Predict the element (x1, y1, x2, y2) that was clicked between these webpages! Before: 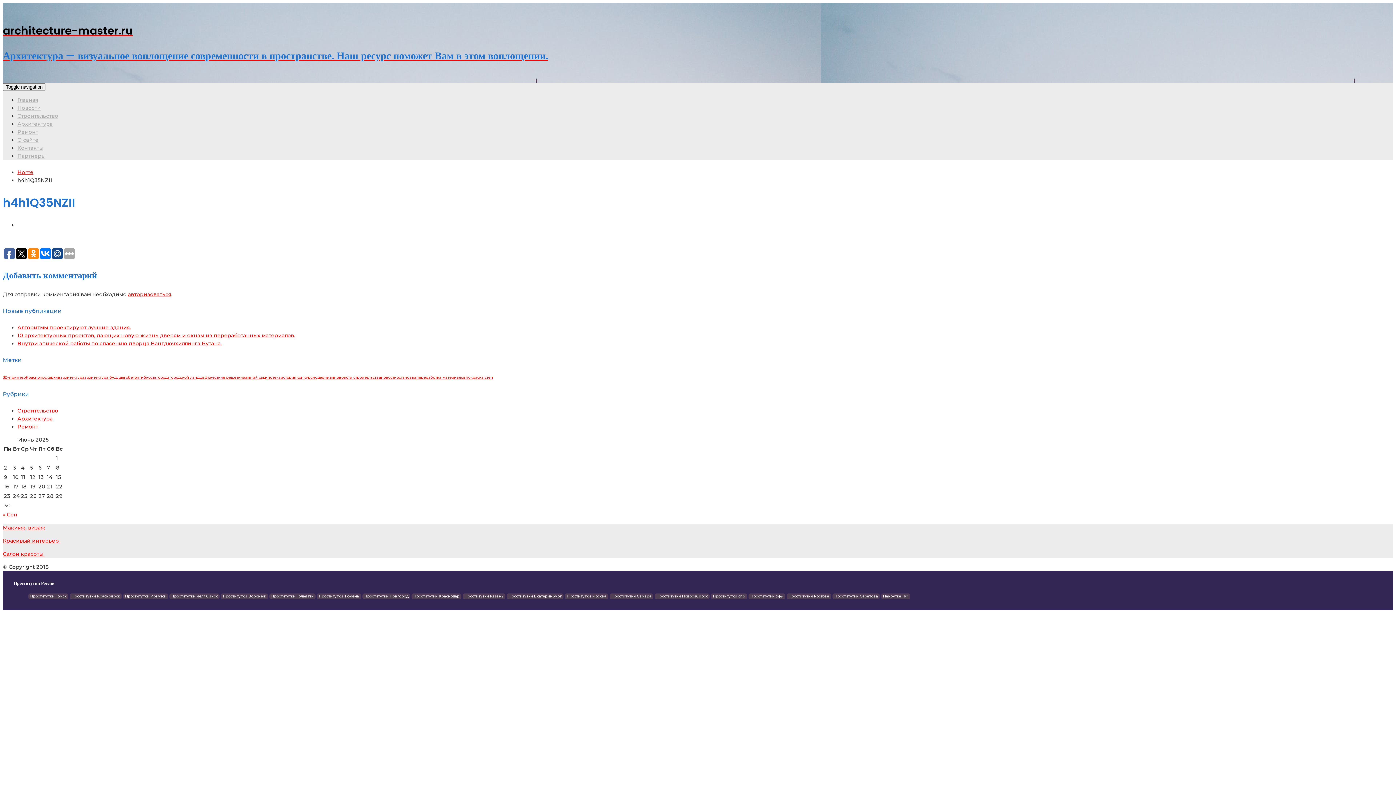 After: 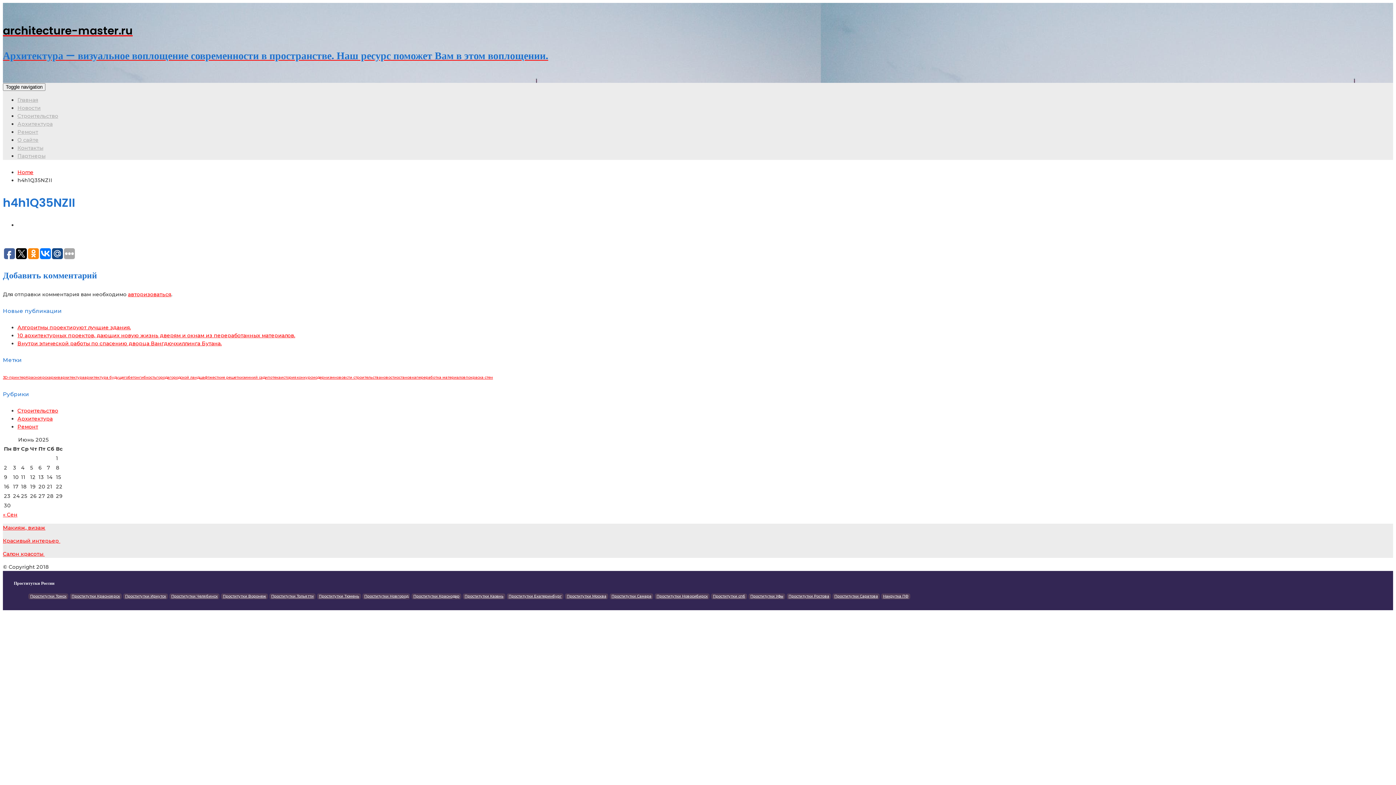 Action: bbox: (171, 594, 217, 598) label: Проститутки Челябинск